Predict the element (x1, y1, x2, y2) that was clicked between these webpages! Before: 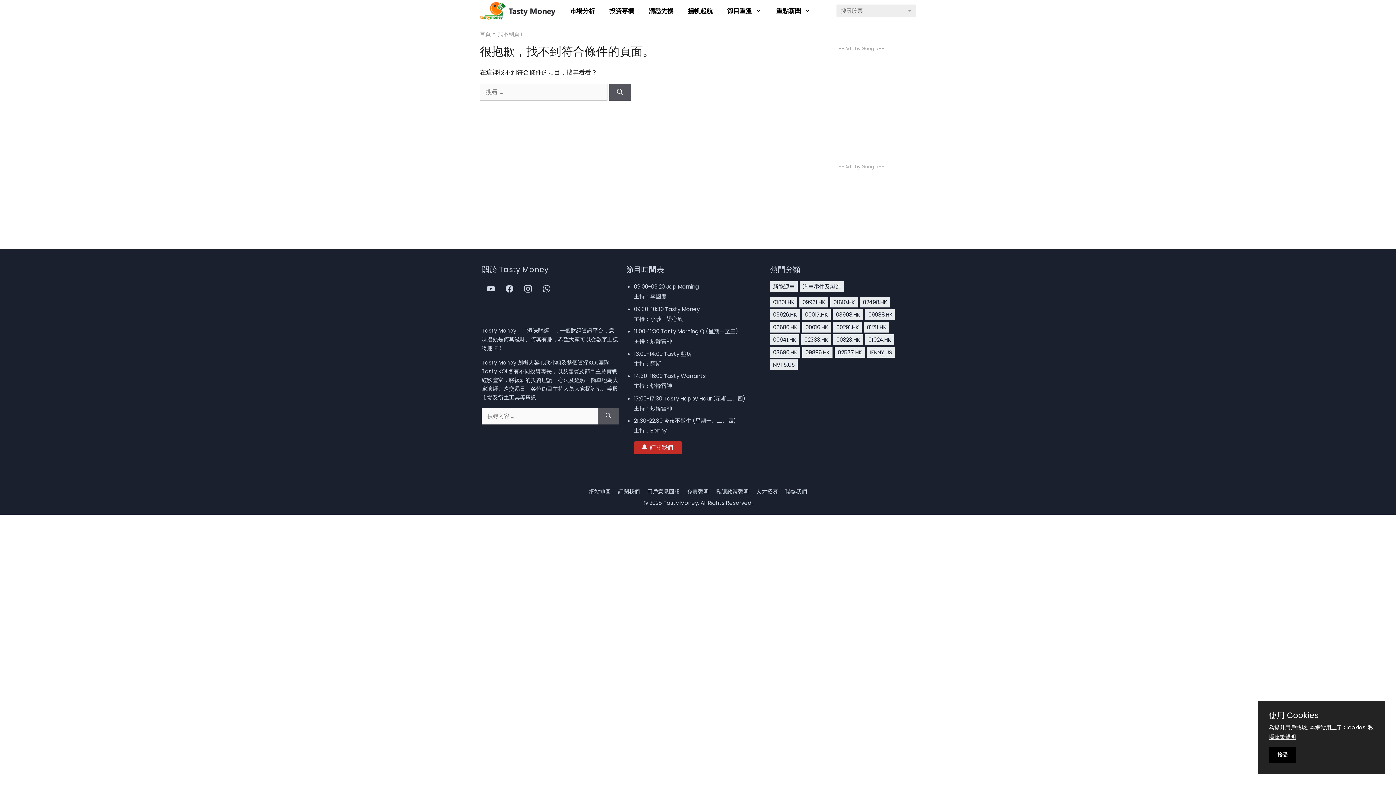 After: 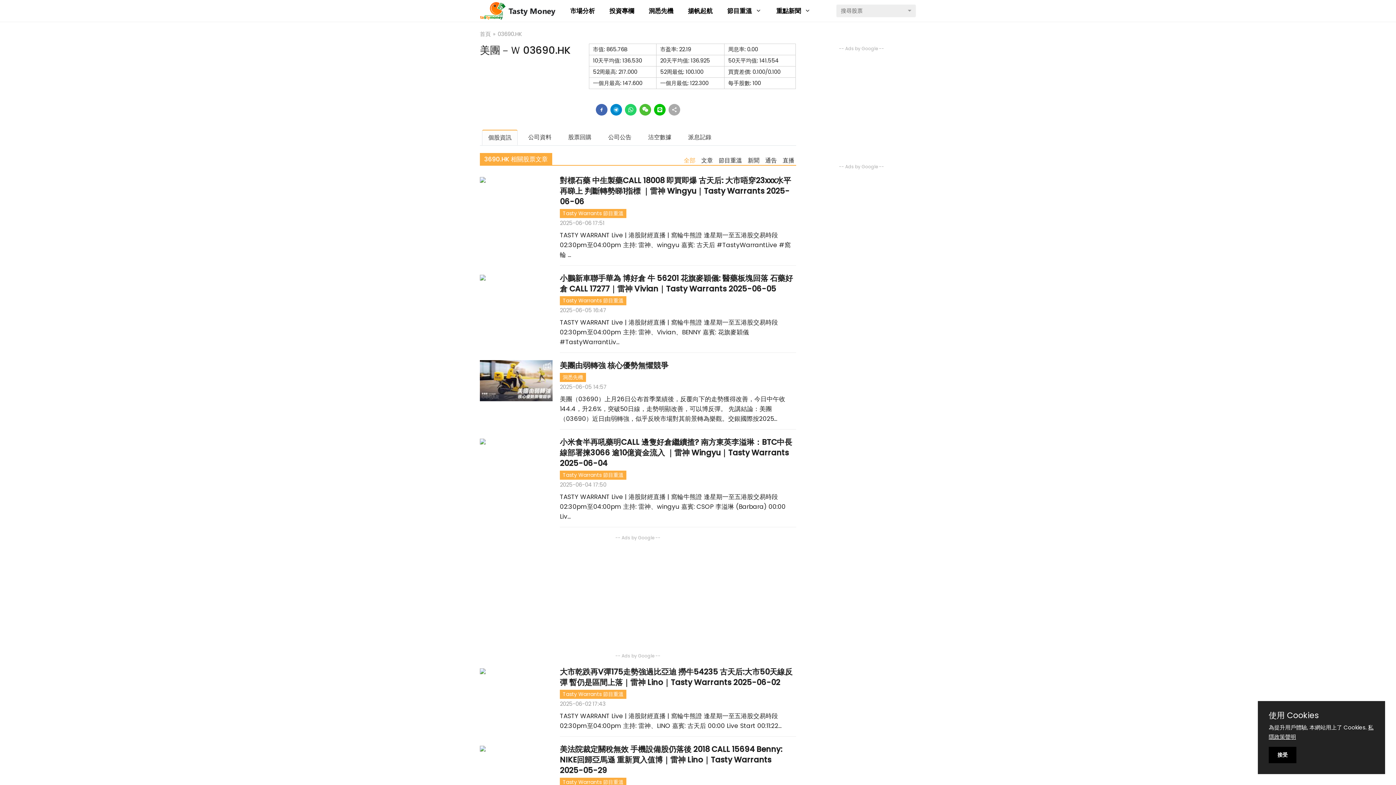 Action: bbox: (770, 347, 800, 357) label: 03690.HK